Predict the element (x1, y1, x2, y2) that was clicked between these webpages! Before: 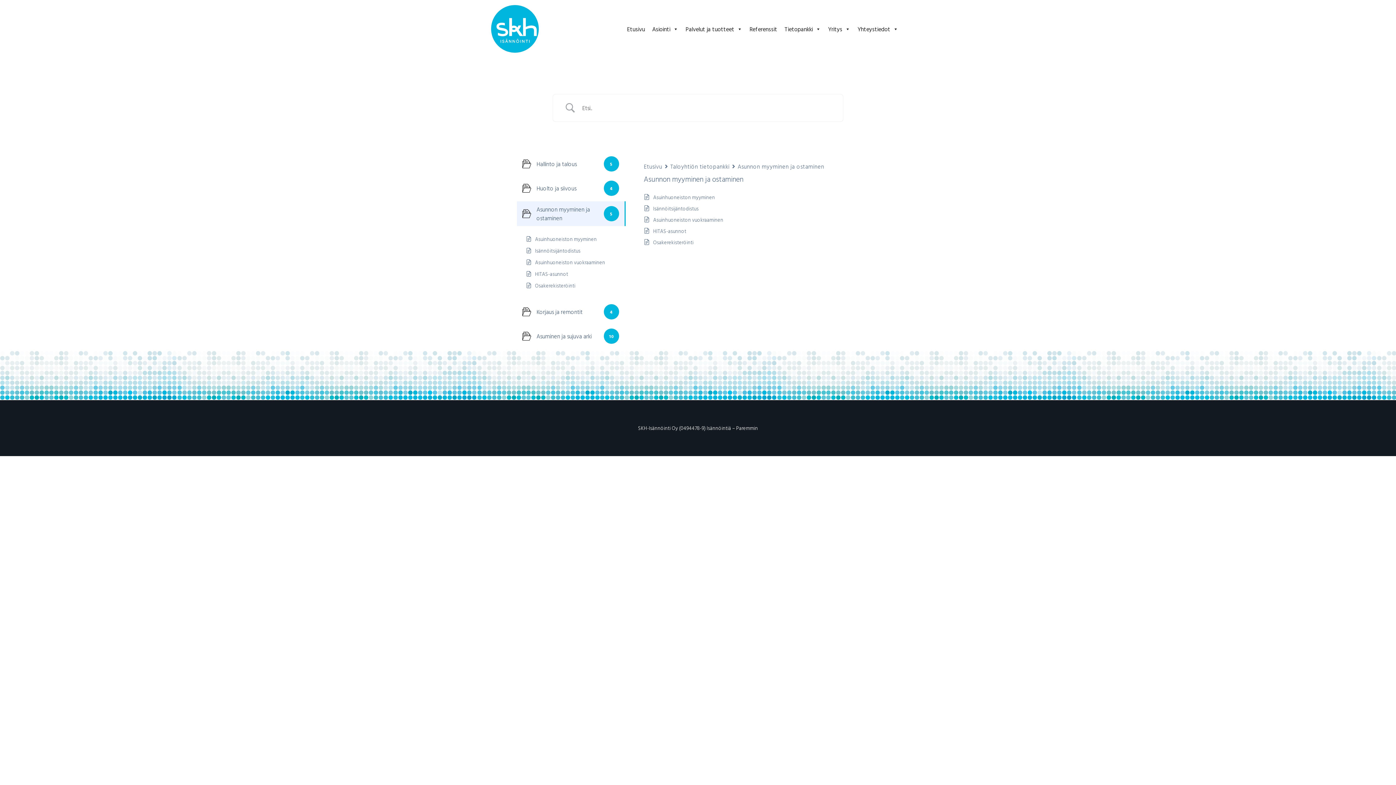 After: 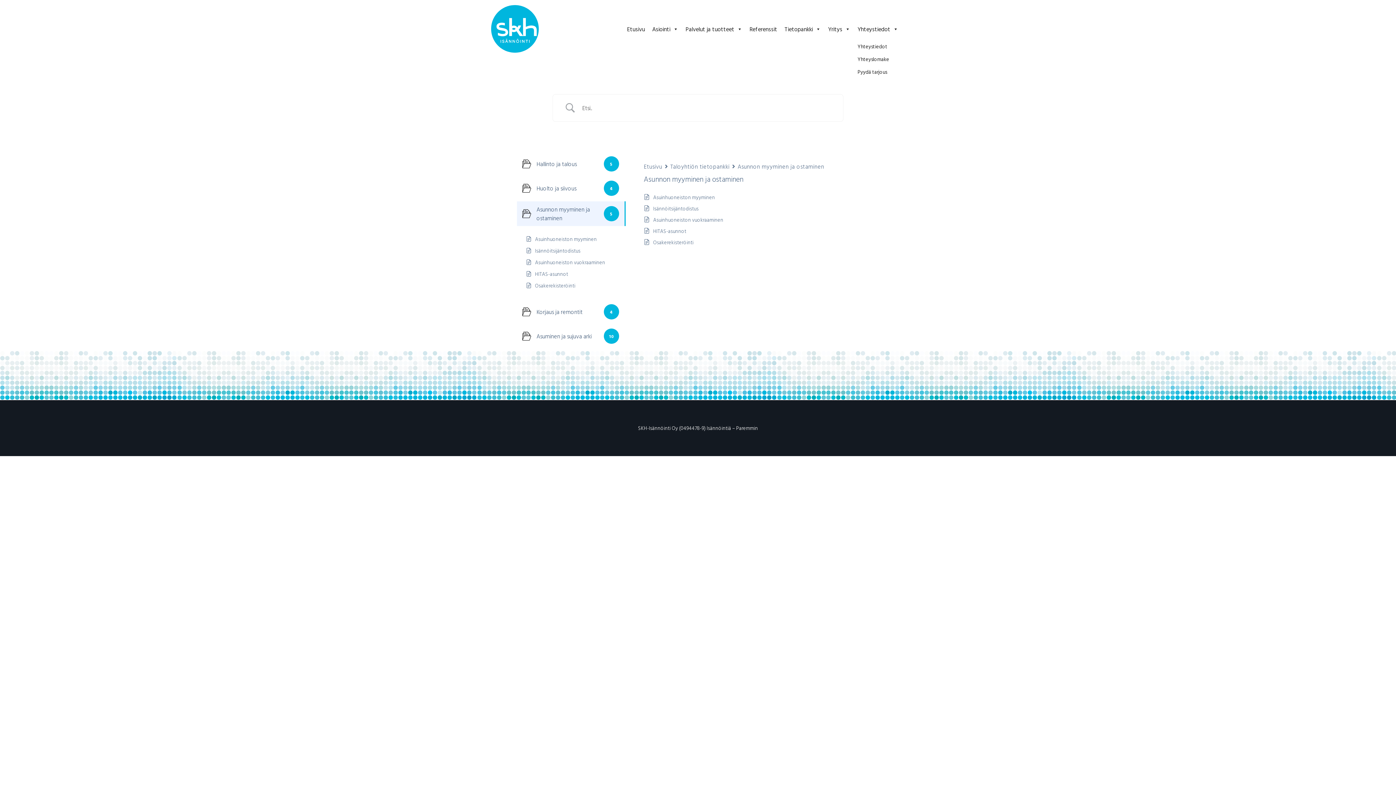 Action: bbox: (854, 18, 902, 40) label: Yhteystiedot